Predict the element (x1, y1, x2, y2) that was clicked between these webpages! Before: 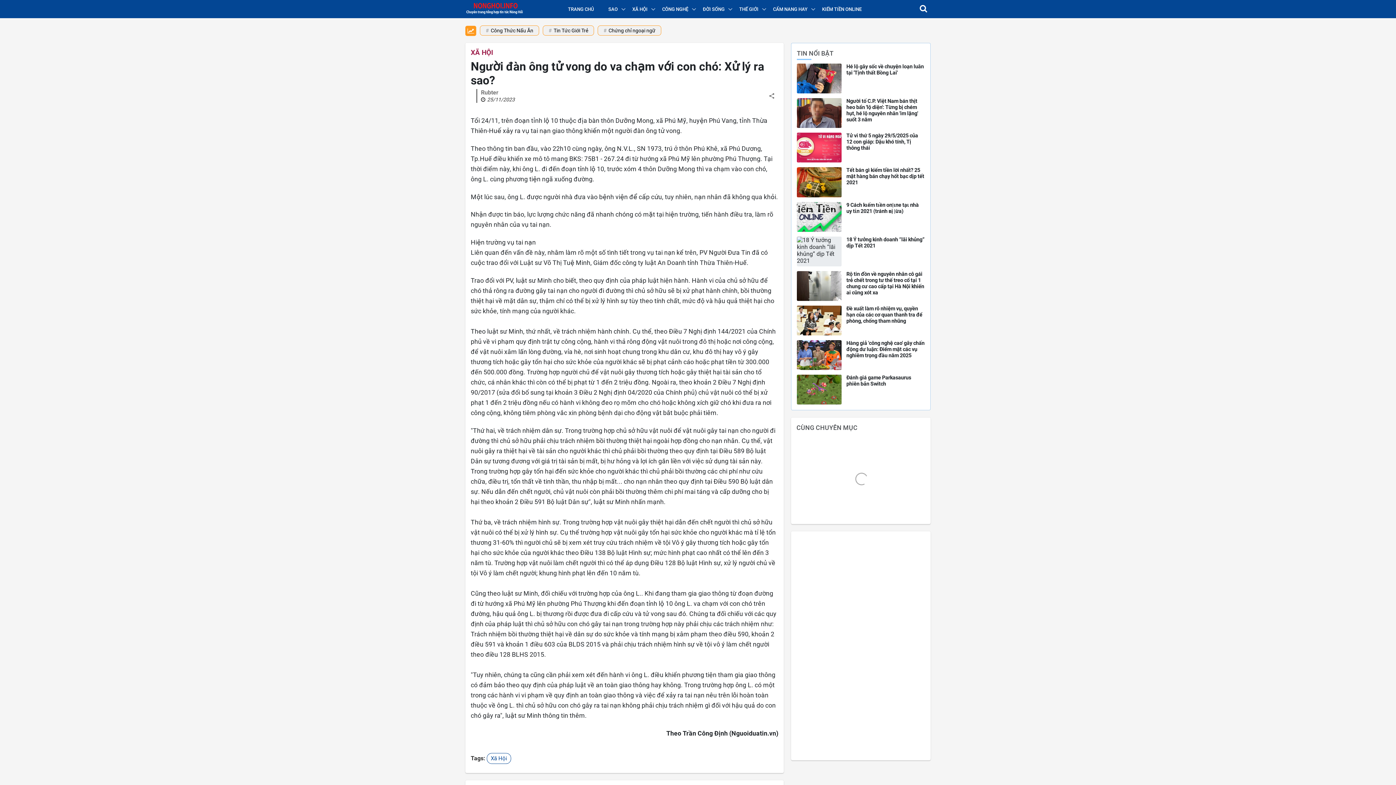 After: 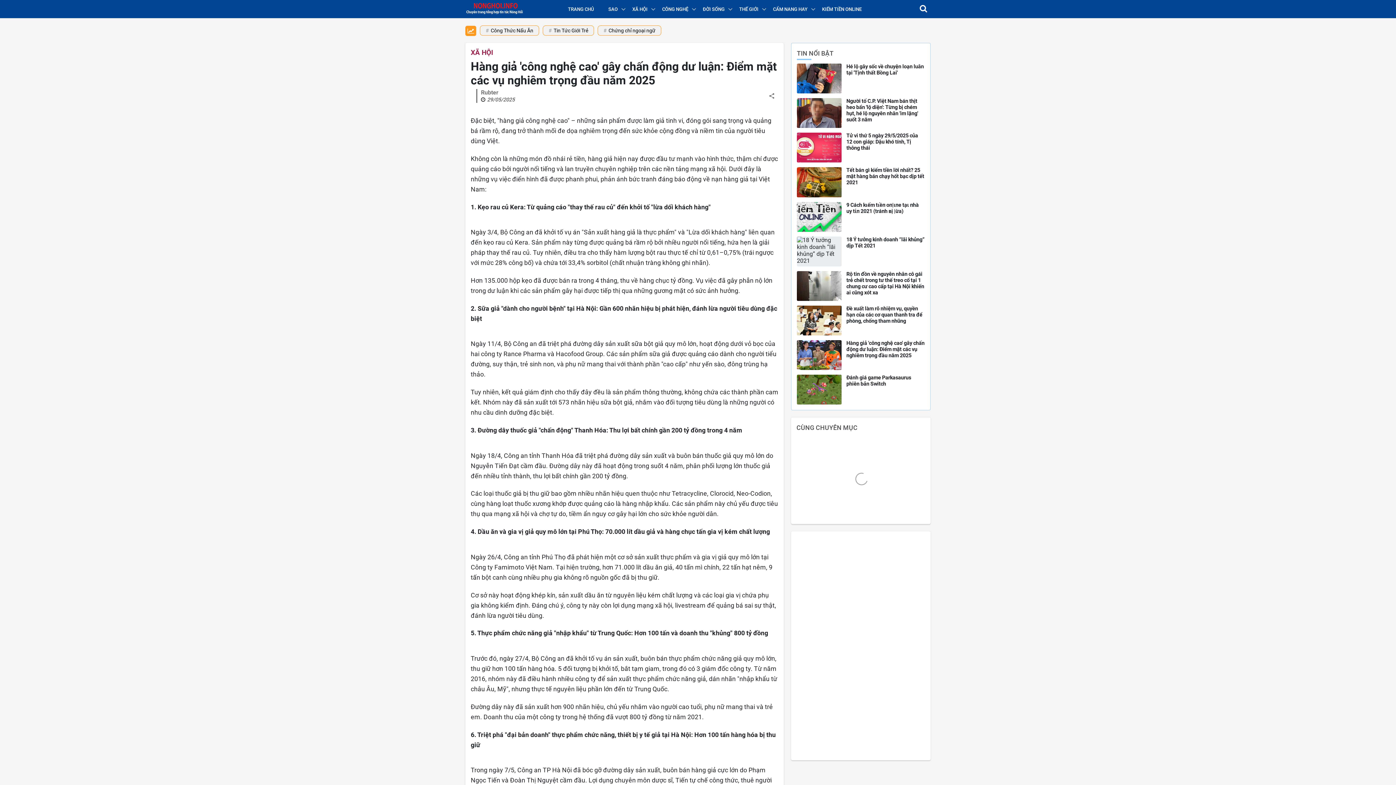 Action: bbox: (797, 340, 841, 370)